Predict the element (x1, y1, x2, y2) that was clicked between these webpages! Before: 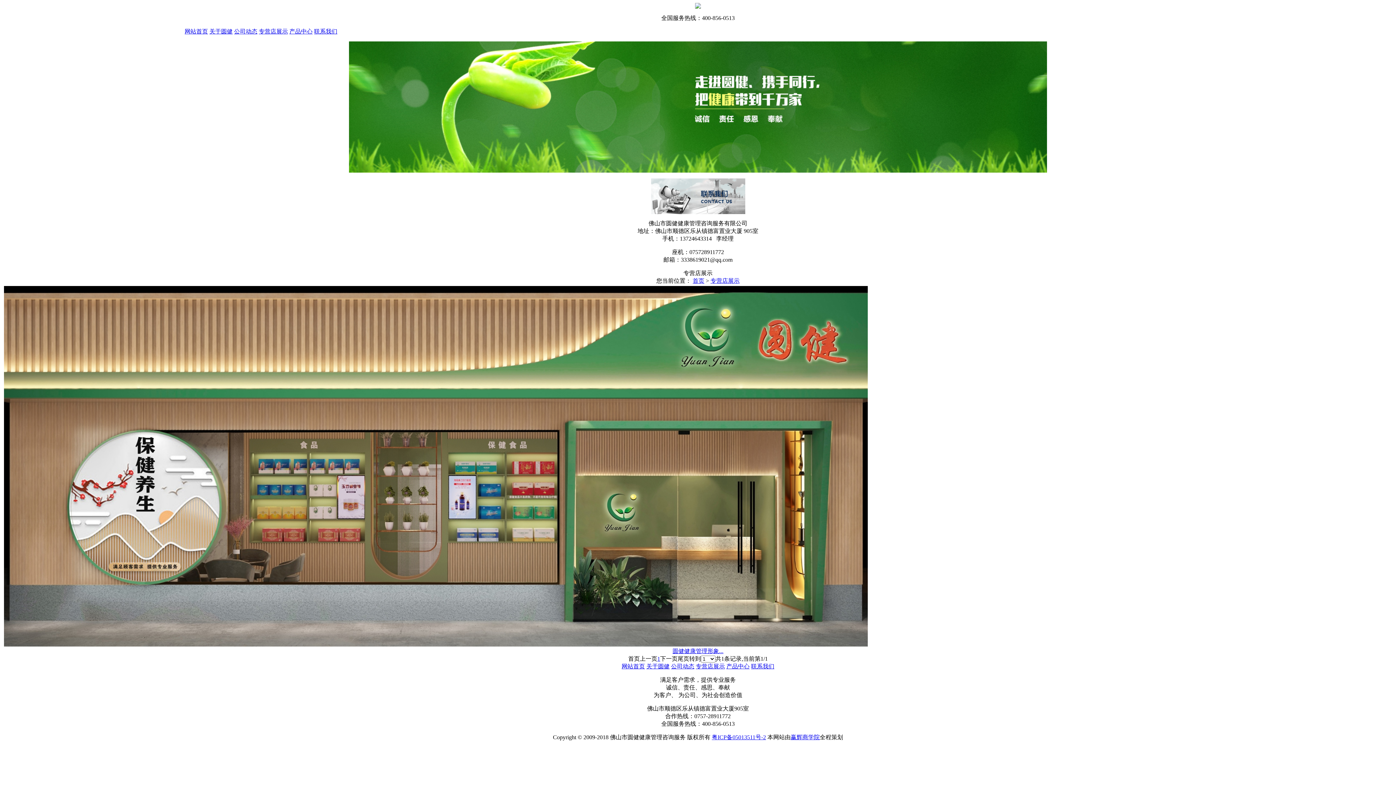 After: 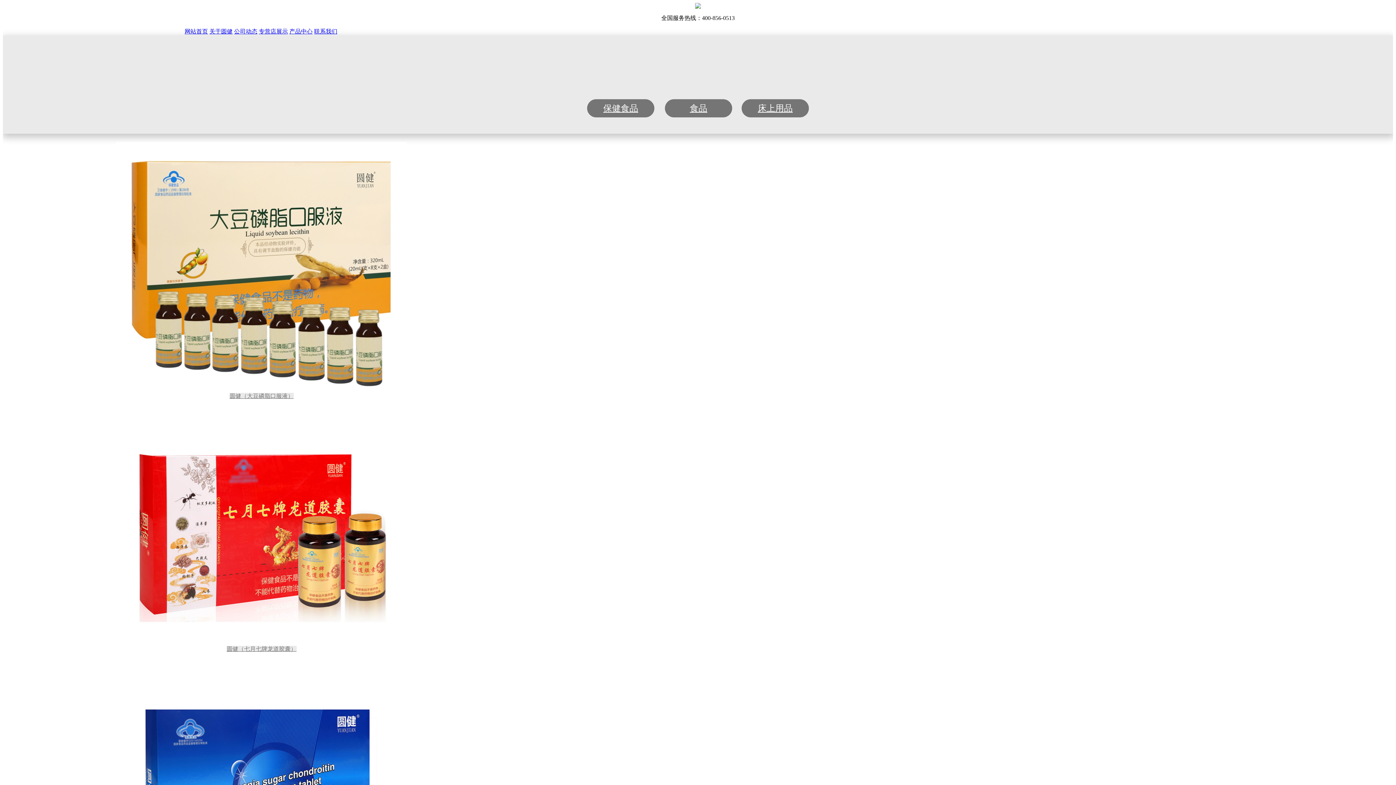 Action: label: 产品中心 bbox: (726, 663, 749, 669)